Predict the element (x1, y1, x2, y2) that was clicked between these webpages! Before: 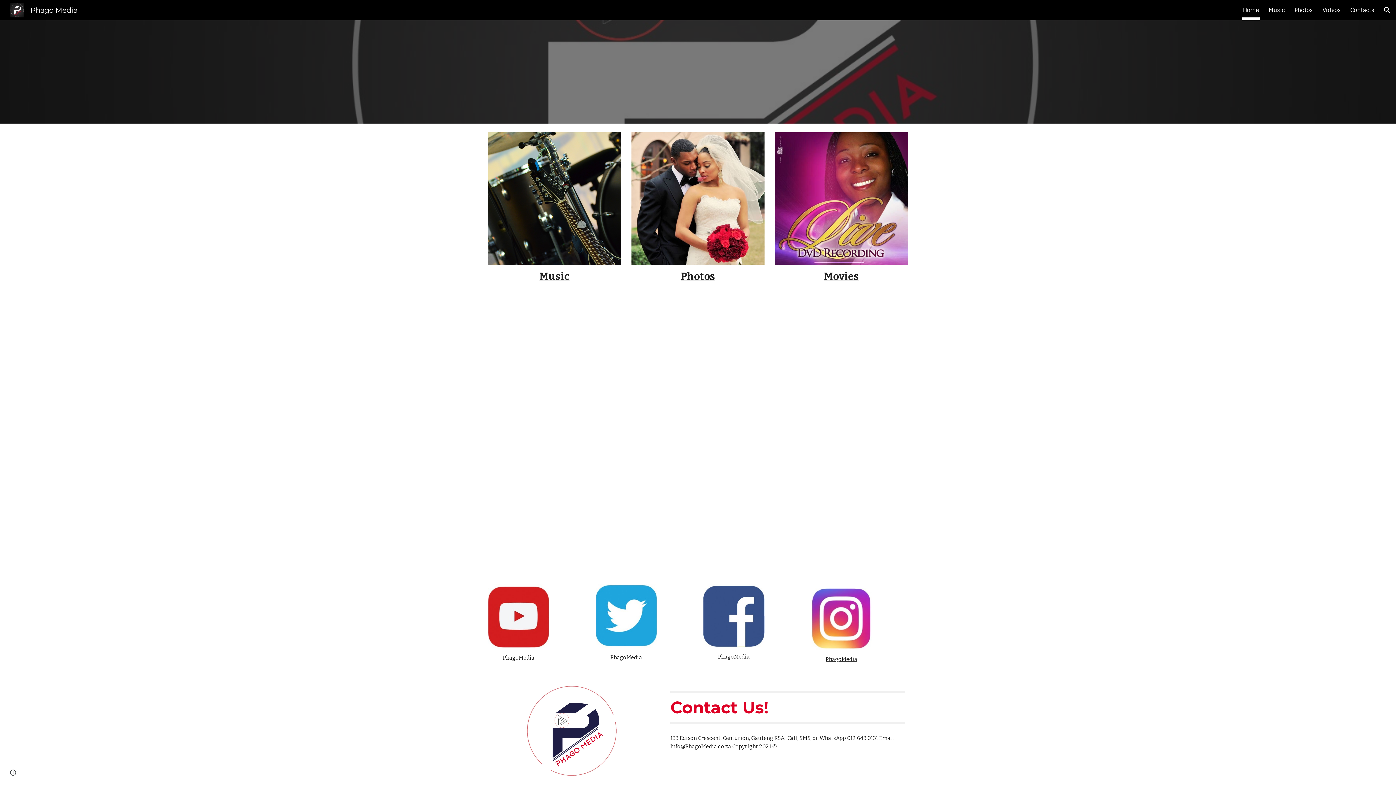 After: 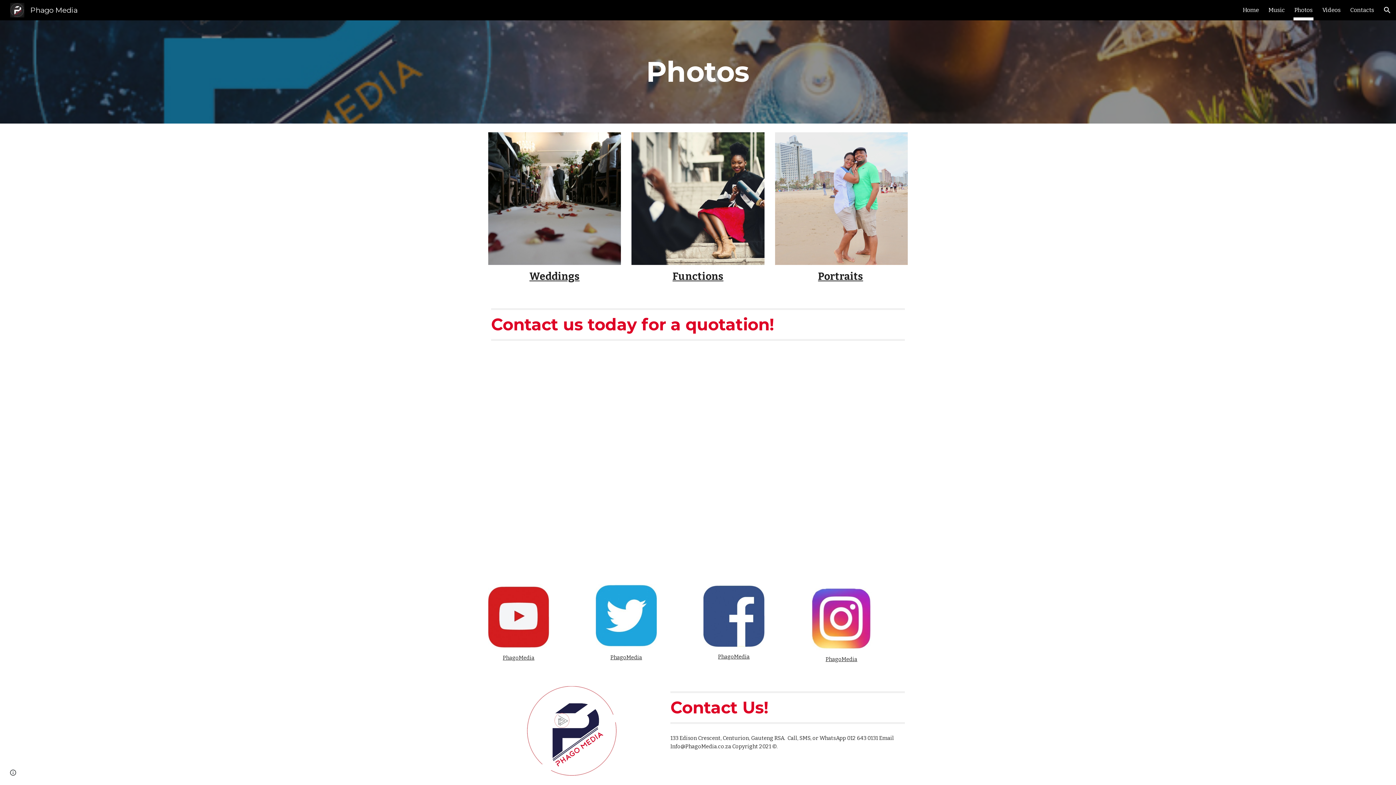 Action: bbox: (631, 132, 764, 265)